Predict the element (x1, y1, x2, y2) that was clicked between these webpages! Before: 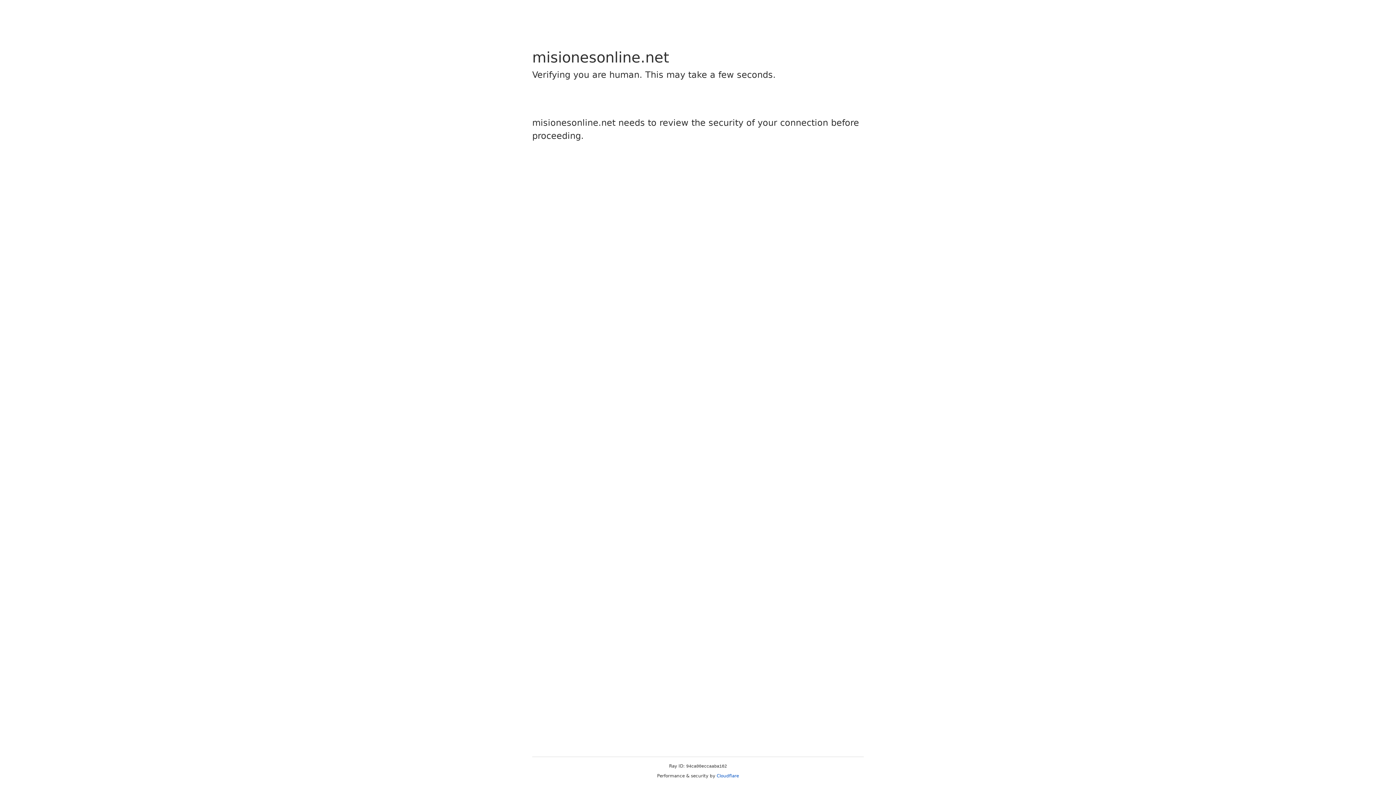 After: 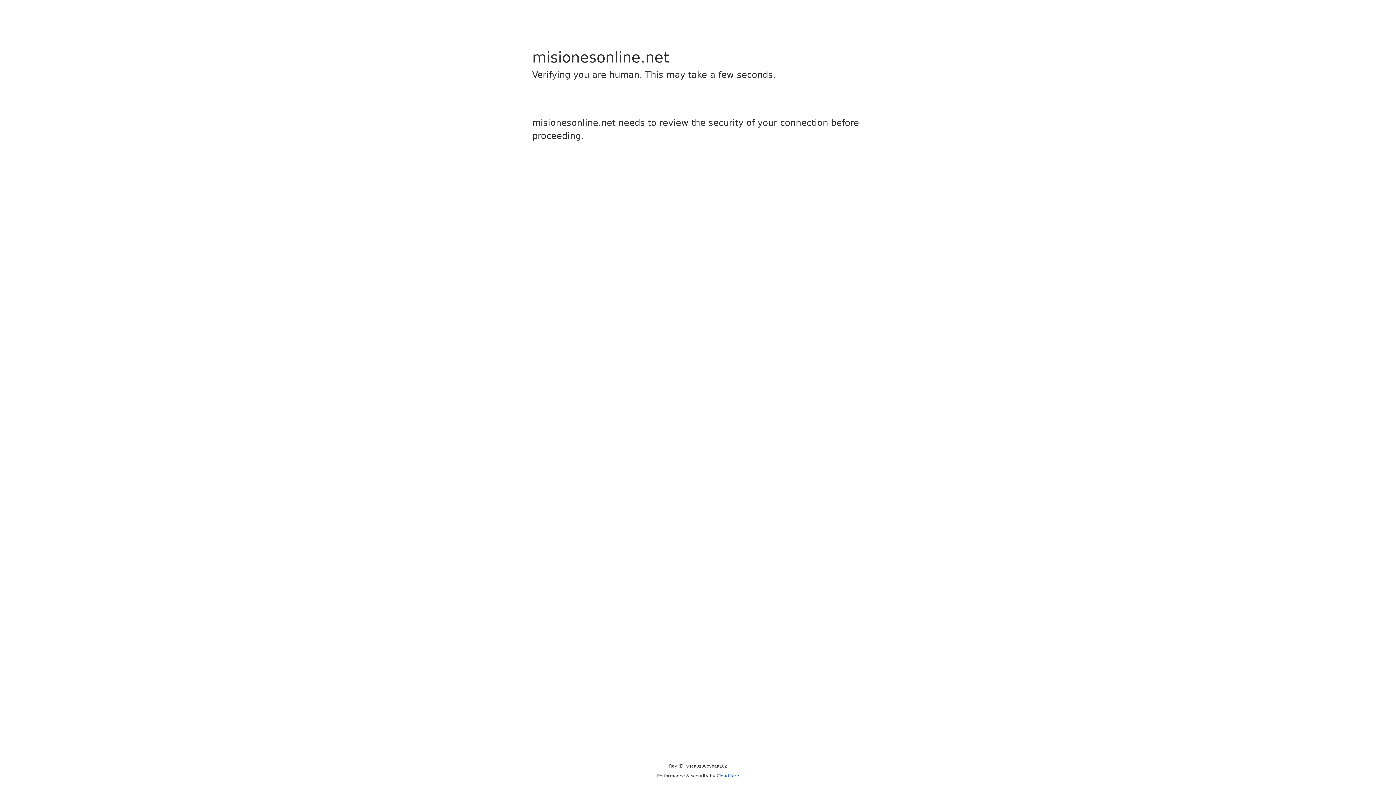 Action: bbox: (716, 773, 739, 778) label: Cloudflare